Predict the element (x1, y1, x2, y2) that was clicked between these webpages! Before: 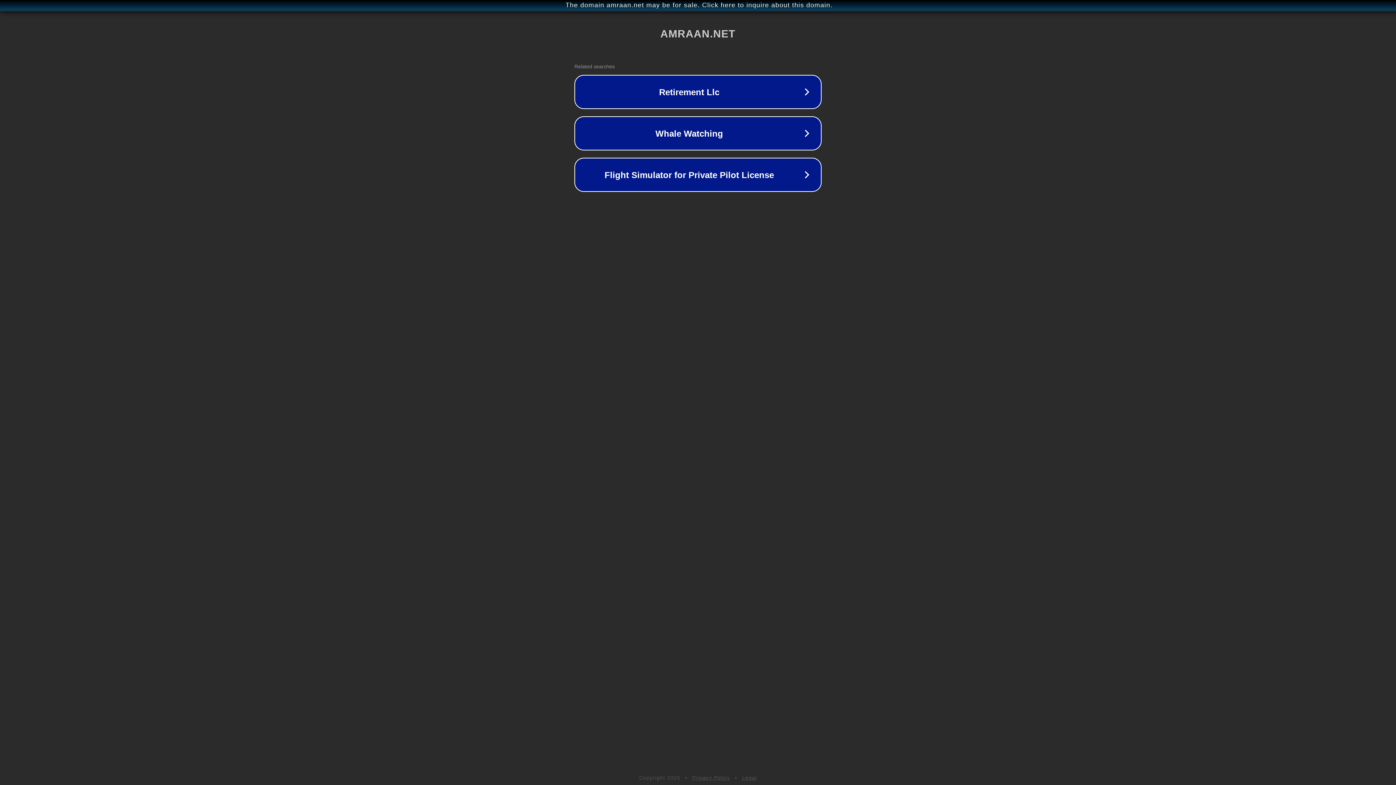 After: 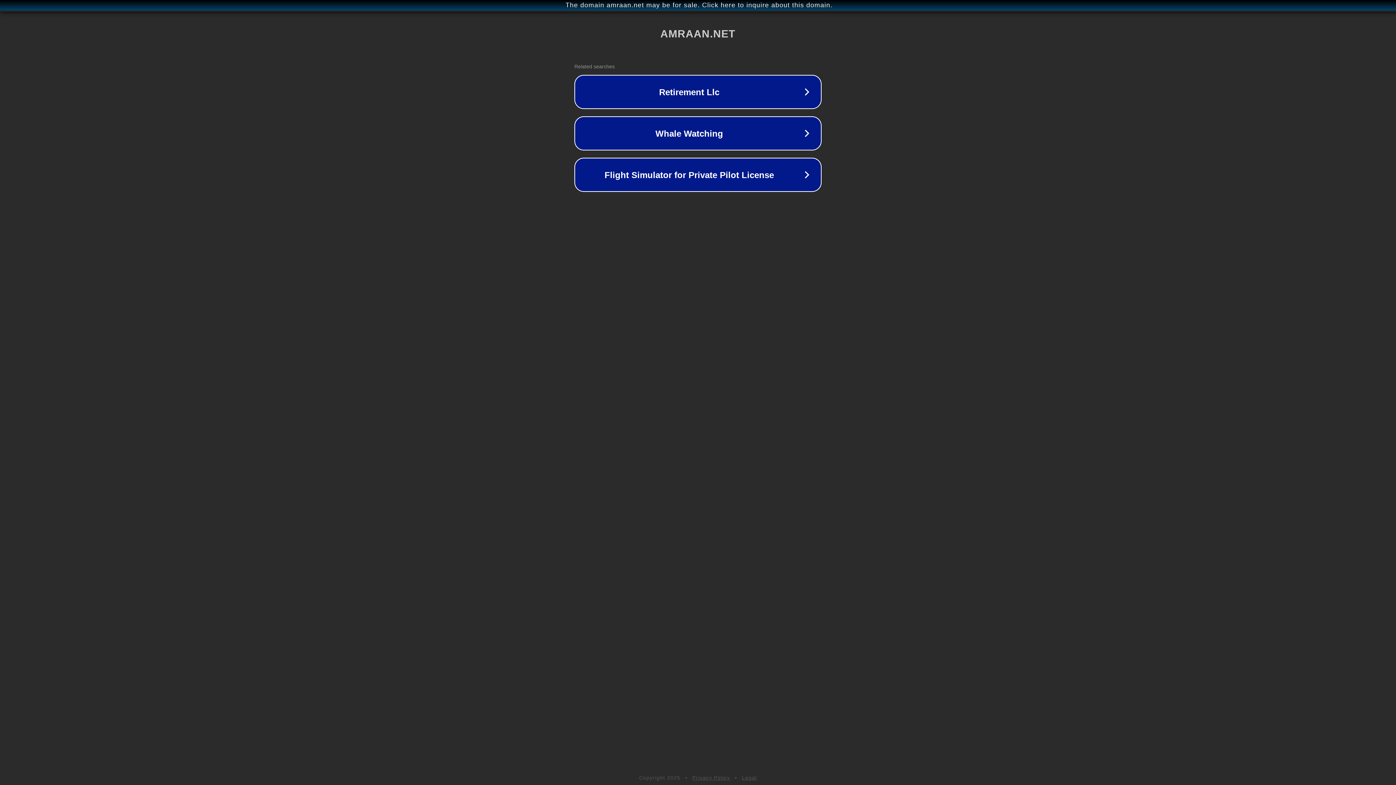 Action: label: Privacy Policy bbox: (692, 775, 730, 781)